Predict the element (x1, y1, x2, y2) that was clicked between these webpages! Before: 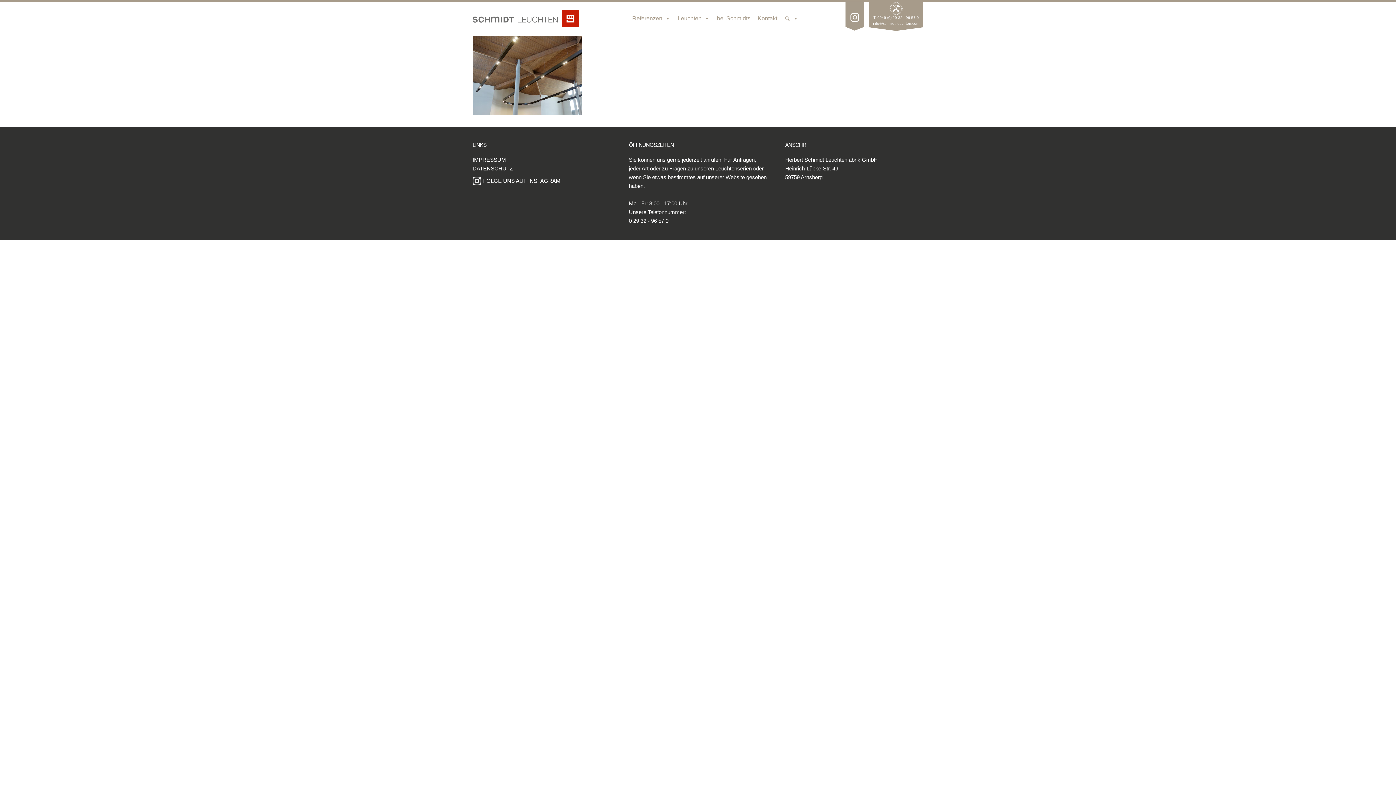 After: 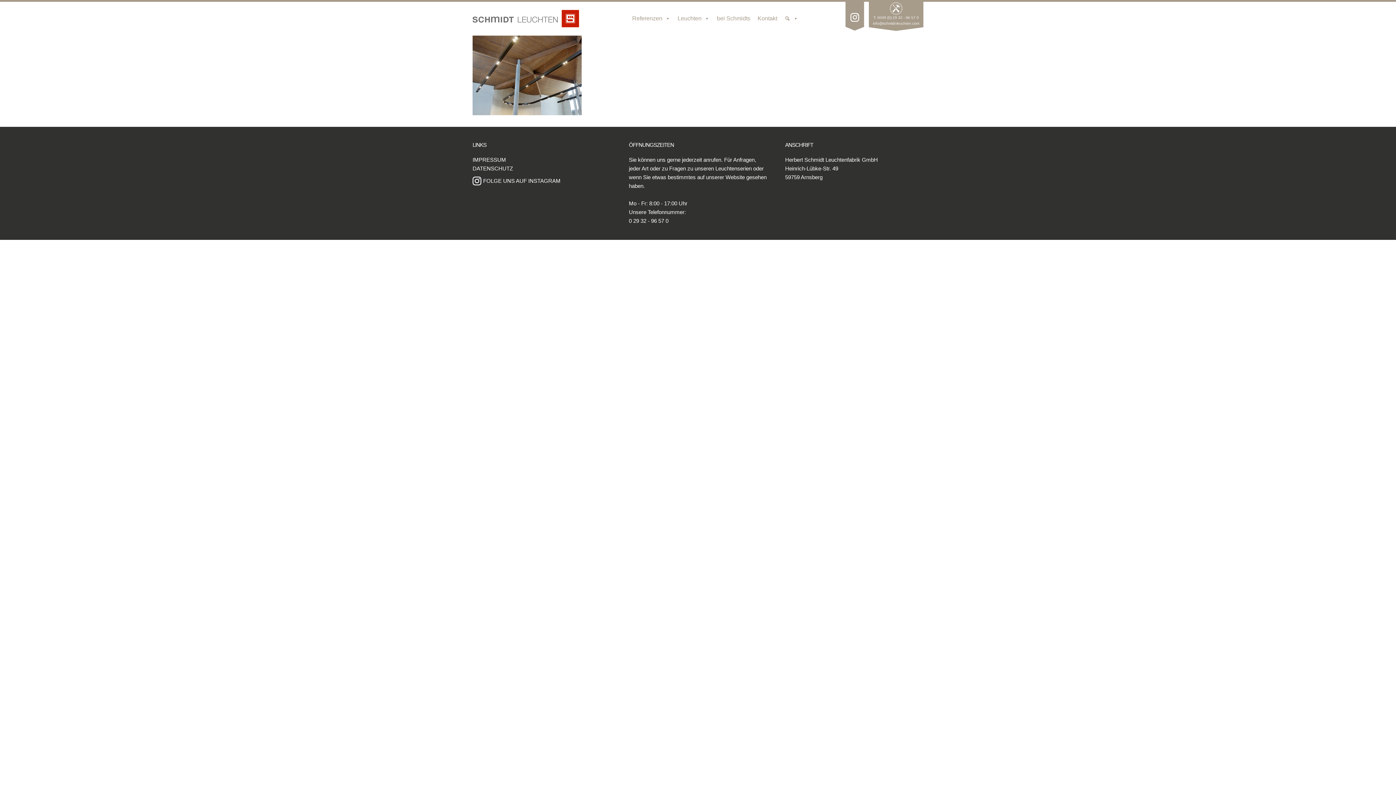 Action: bbox: (844, 0, 865, 34)